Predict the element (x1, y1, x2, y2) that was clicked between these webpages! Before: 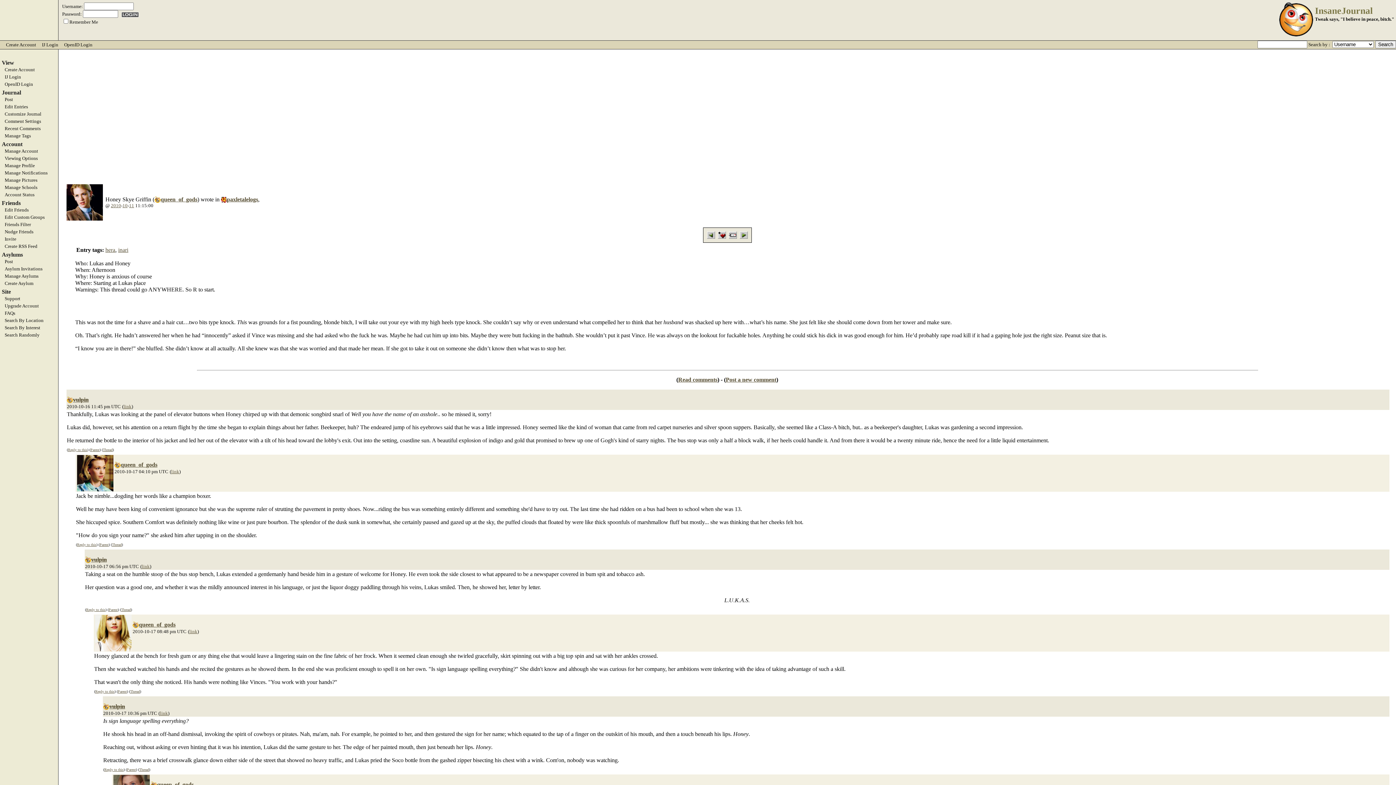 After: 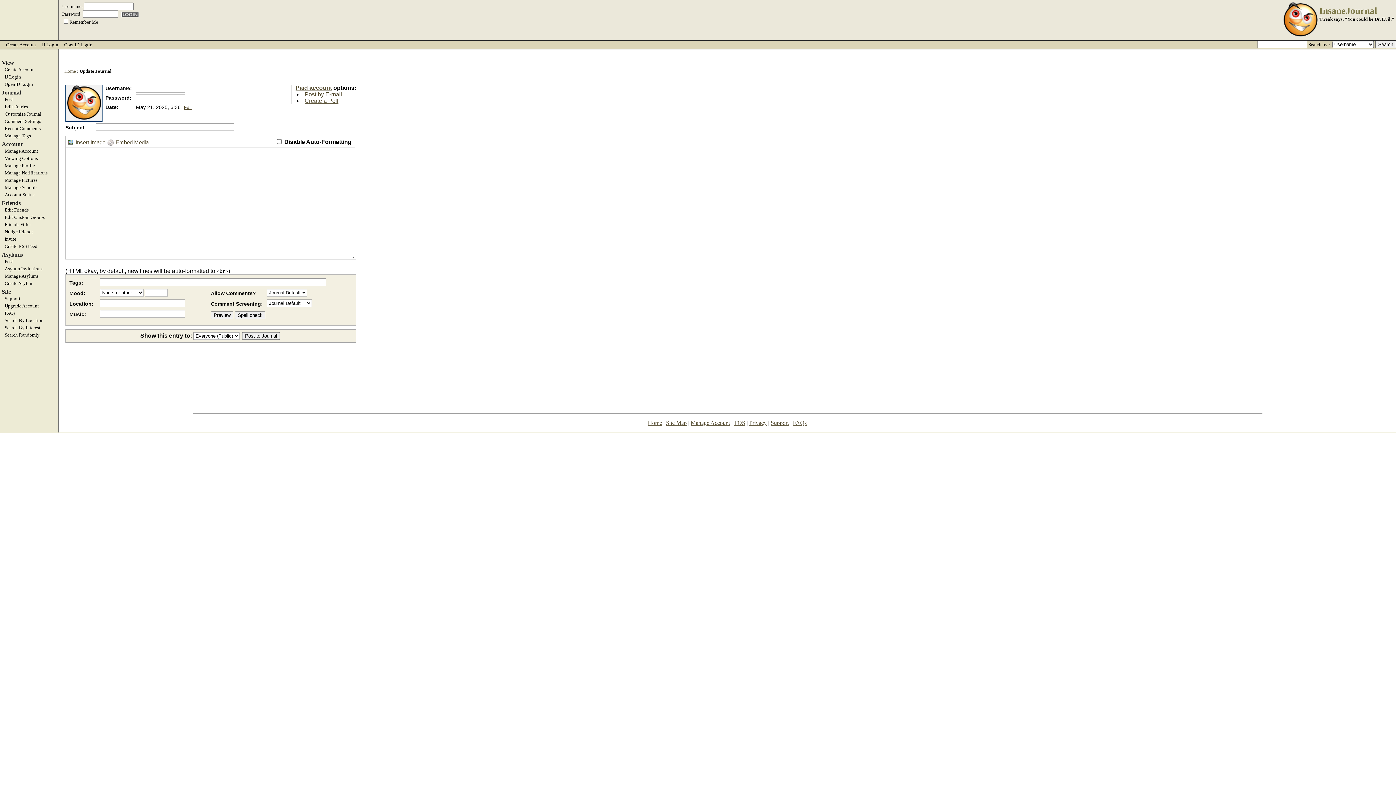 Action: label: Post bbox: (0, 258, 58, 264)